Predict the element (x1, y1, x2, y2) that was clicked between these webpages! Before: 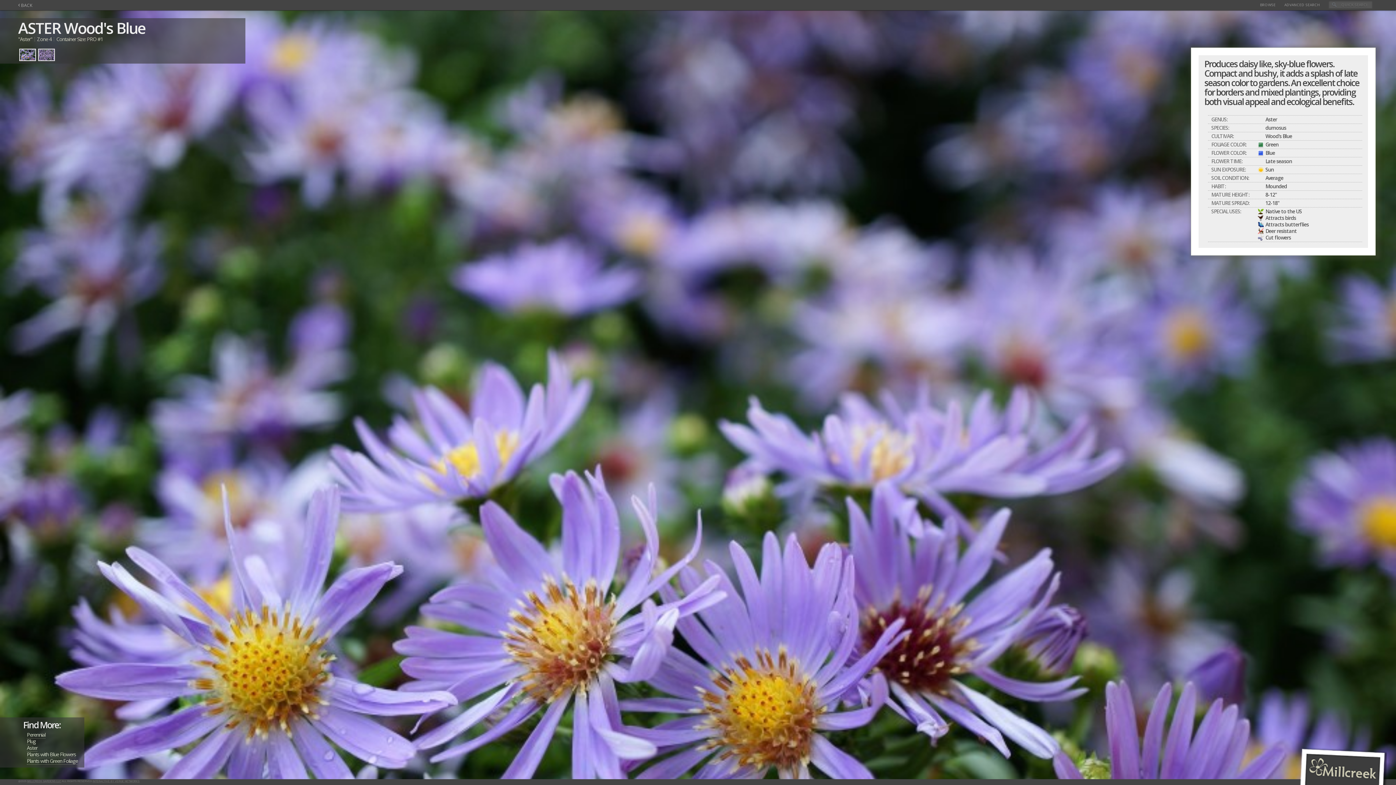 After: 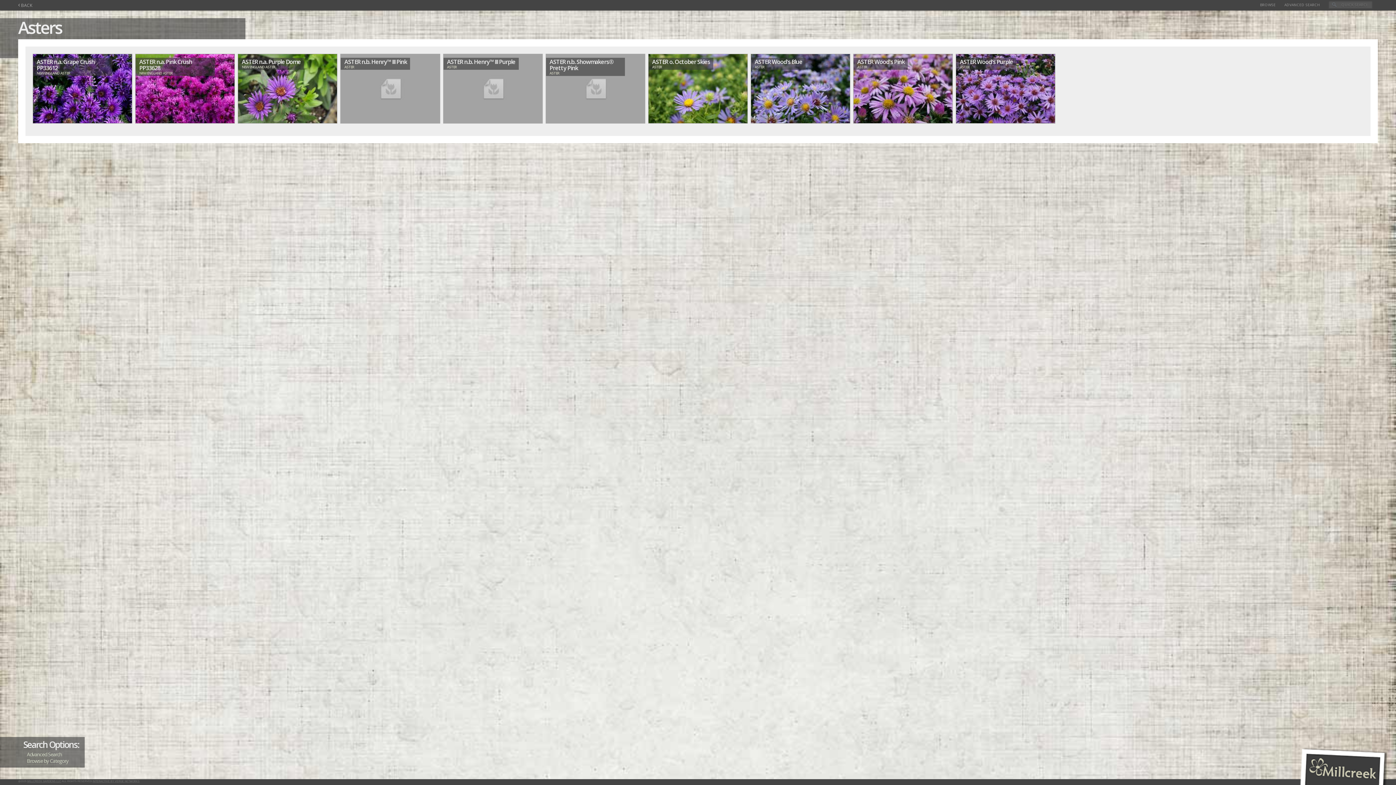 Action: bbox: (26, 744, 37, 752) label: Aster